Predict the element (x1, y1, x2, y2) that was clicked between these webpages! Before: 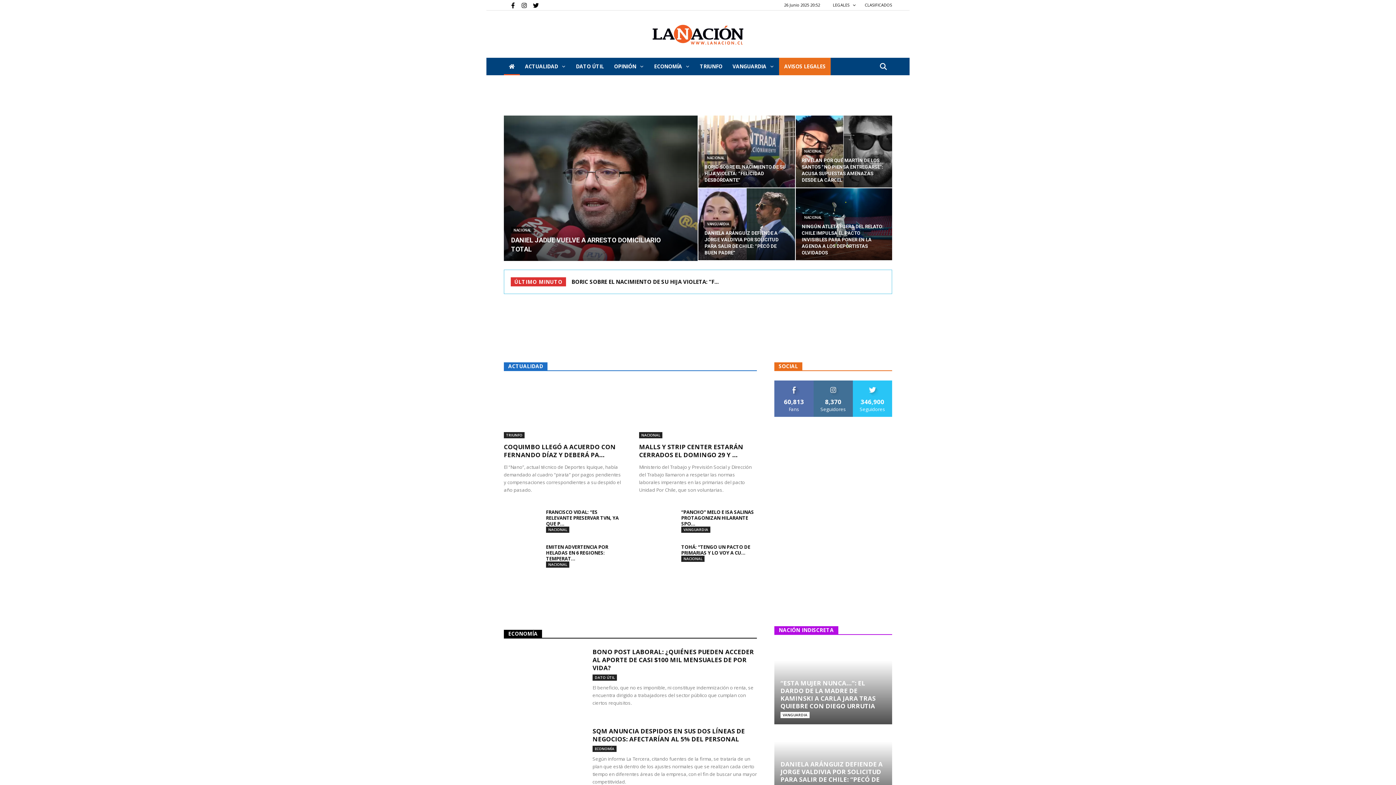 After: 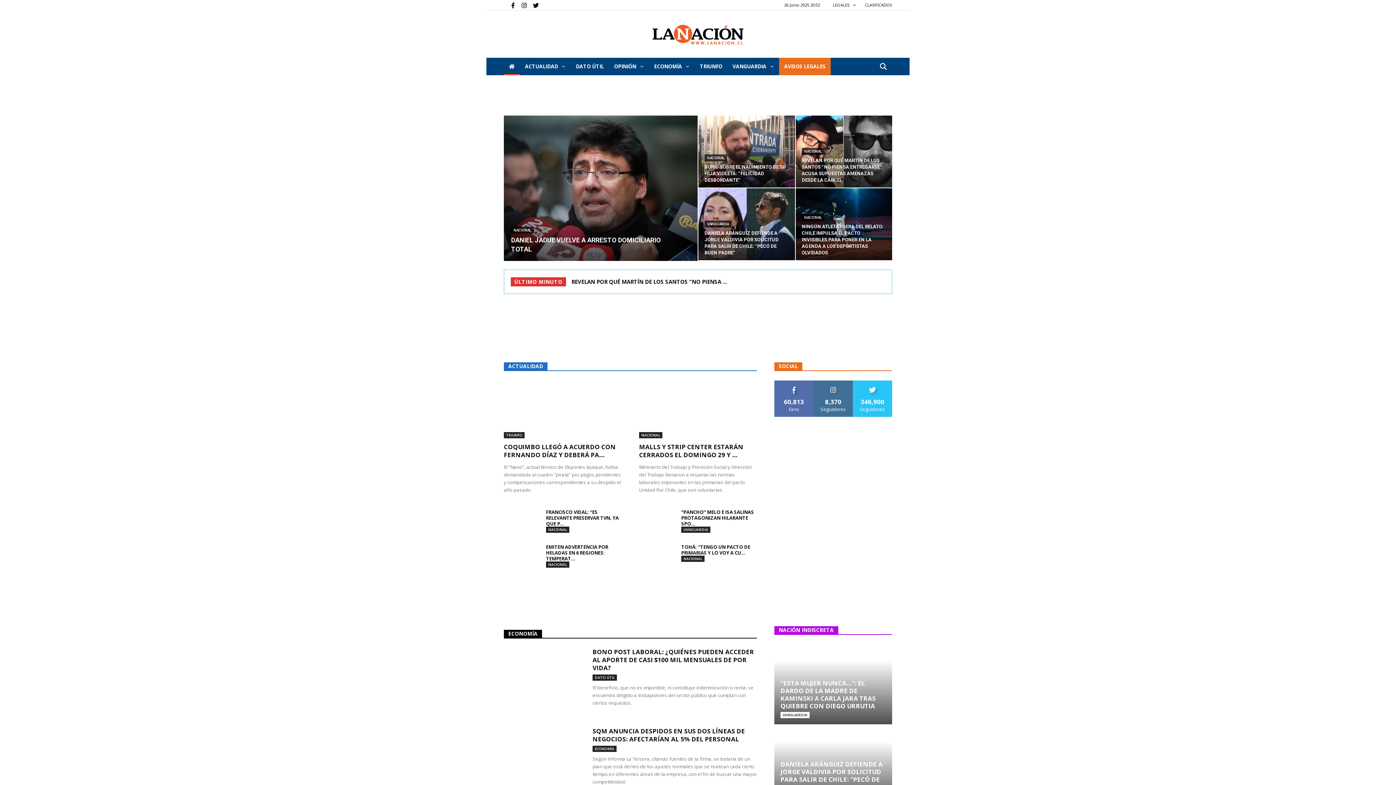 Action: label: Buscar bbox: (874, 63, 892, 70)